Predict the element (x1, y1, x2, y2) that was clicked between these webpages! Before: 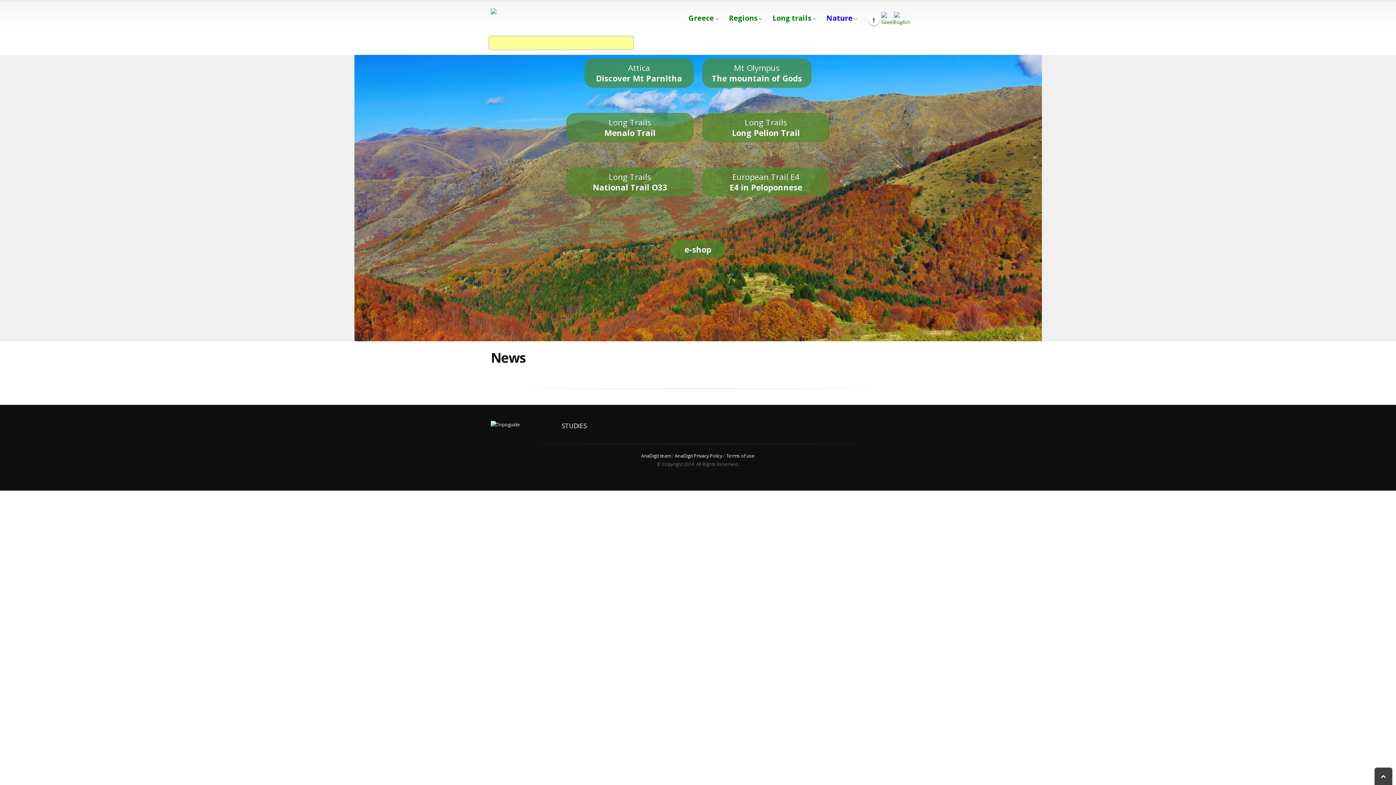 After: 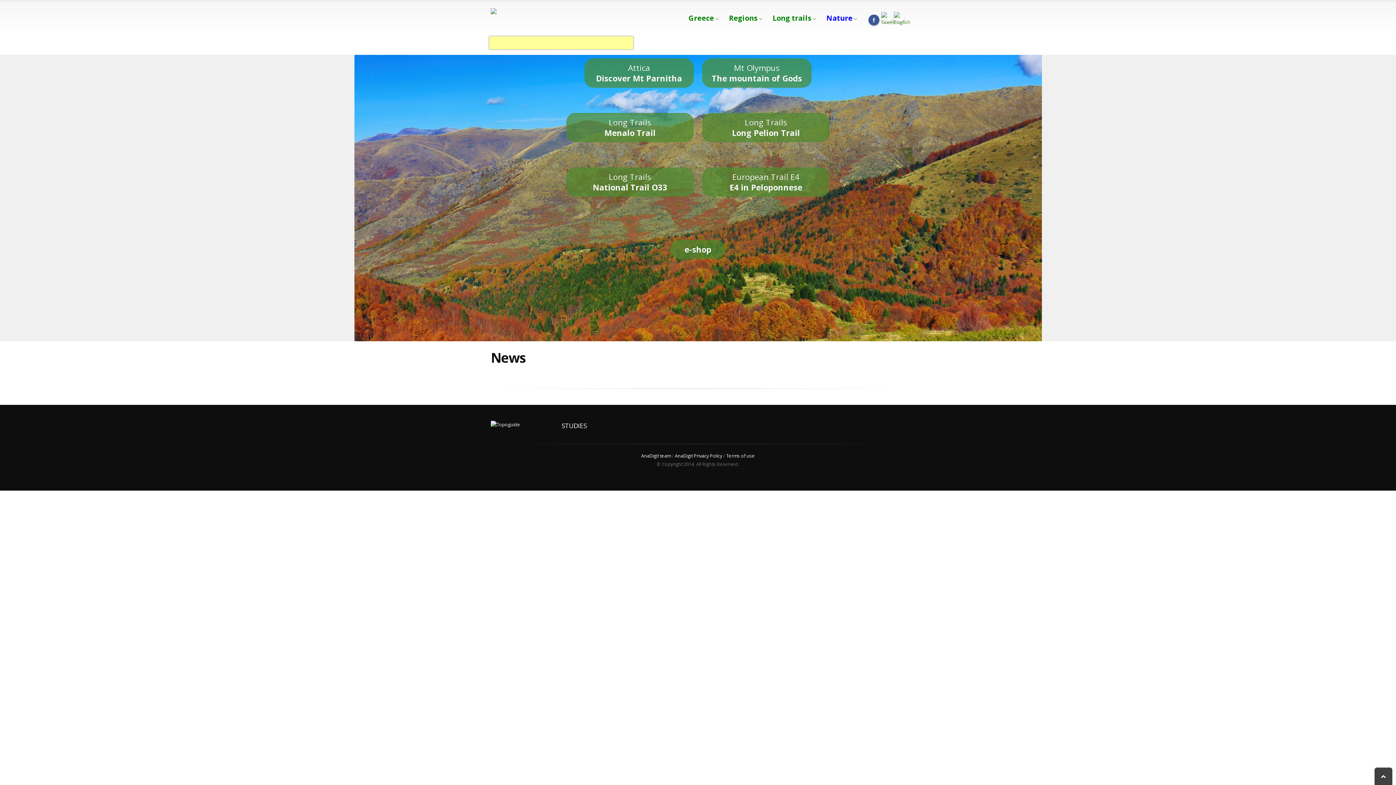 Action: label: Facebook bbox: (868, 14, 879, 25)